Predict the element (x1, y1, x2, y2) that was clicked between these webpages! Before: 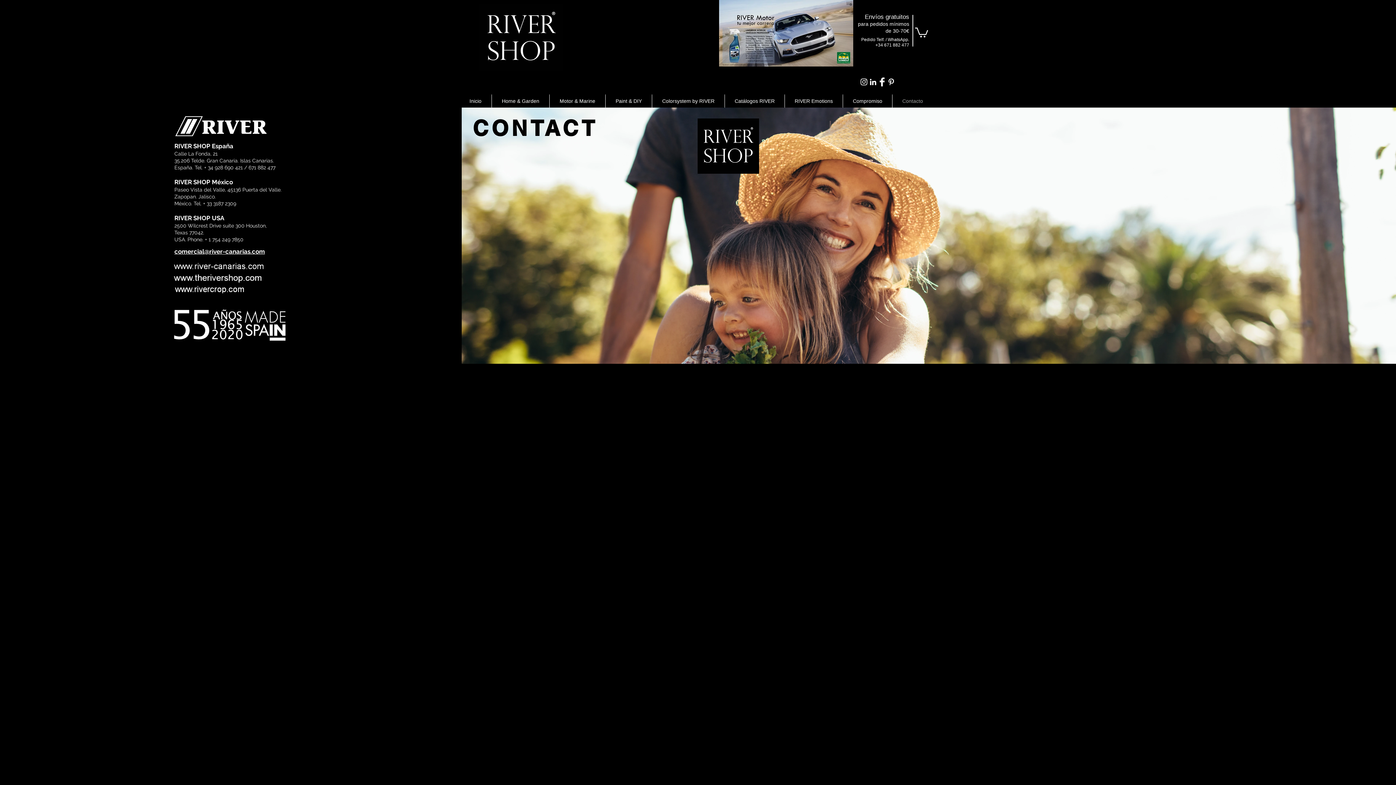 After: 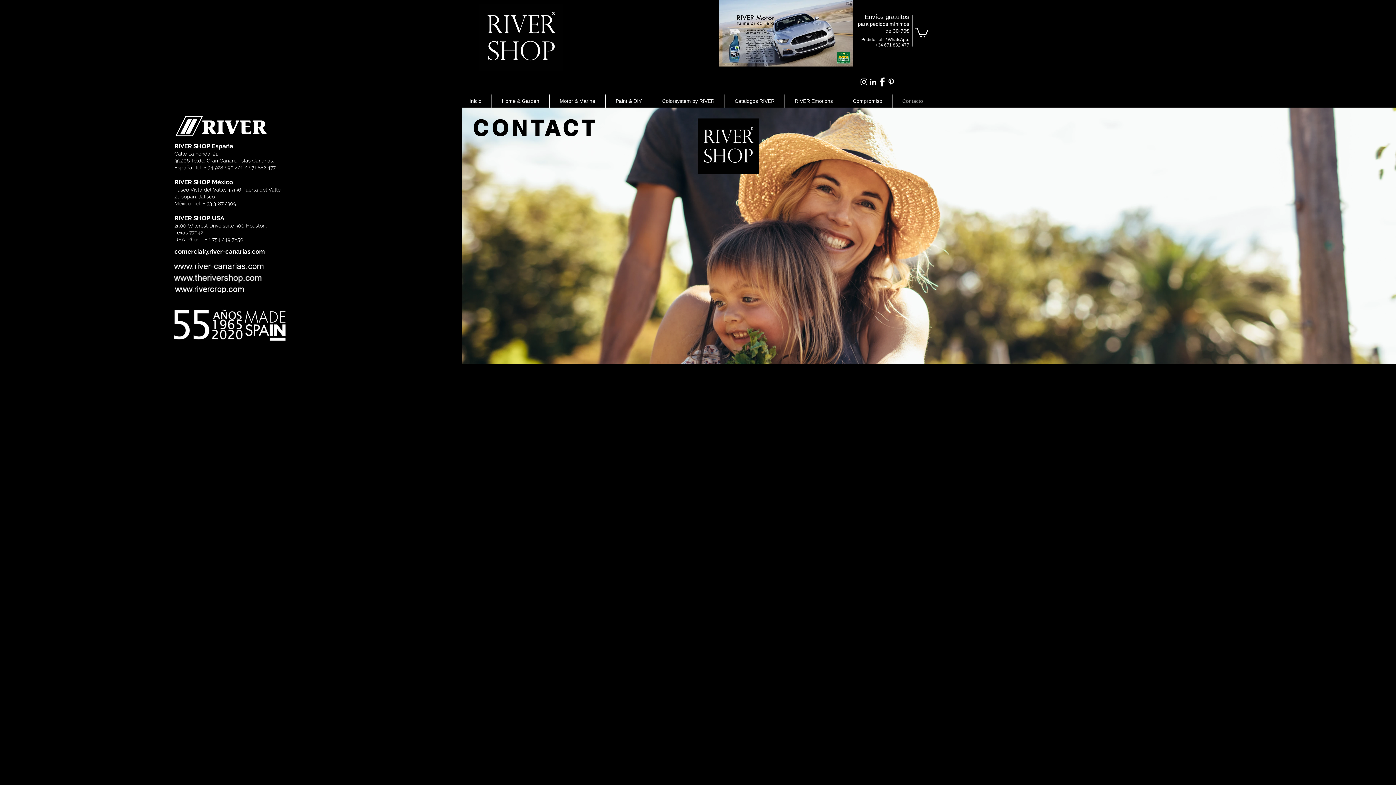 Action: bbox: (892, 94, 933, 107) label: Contacto